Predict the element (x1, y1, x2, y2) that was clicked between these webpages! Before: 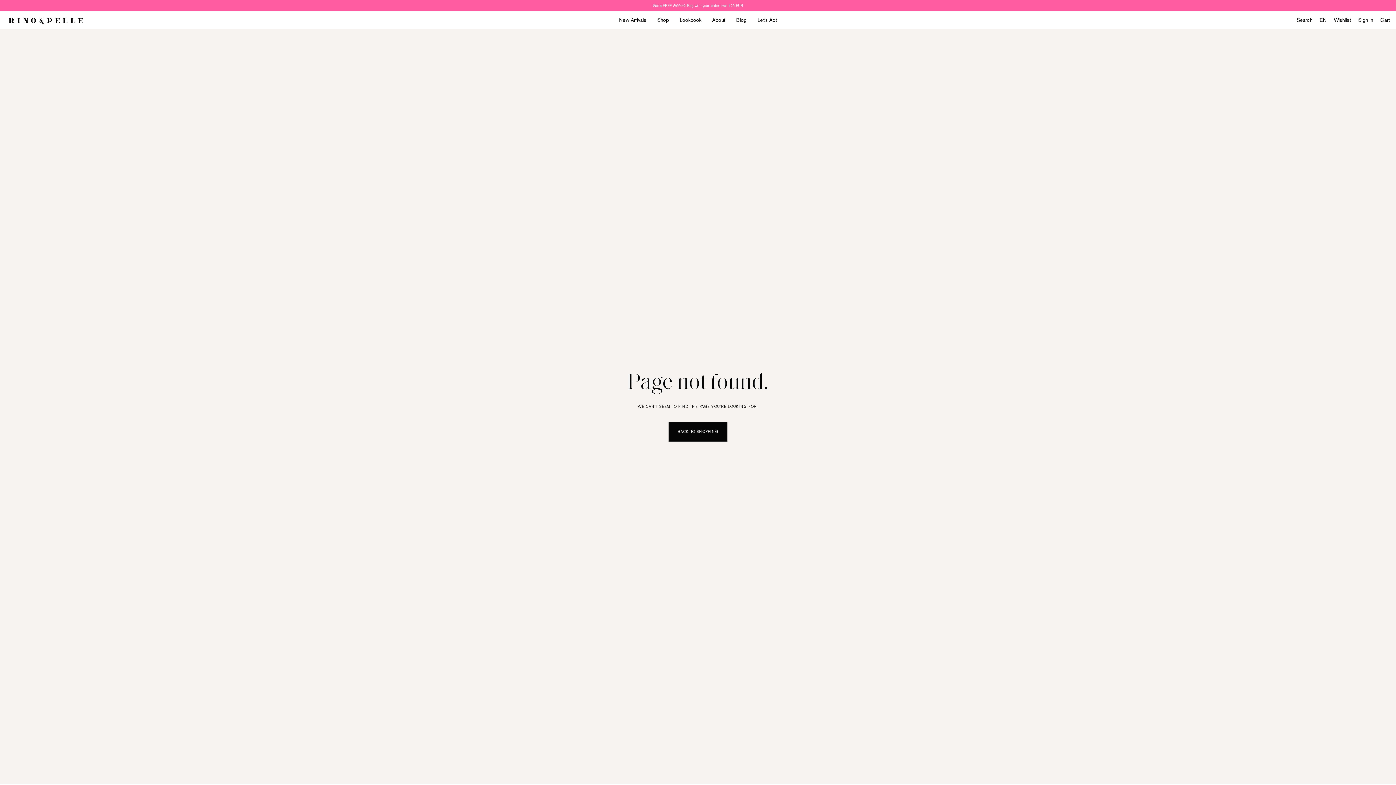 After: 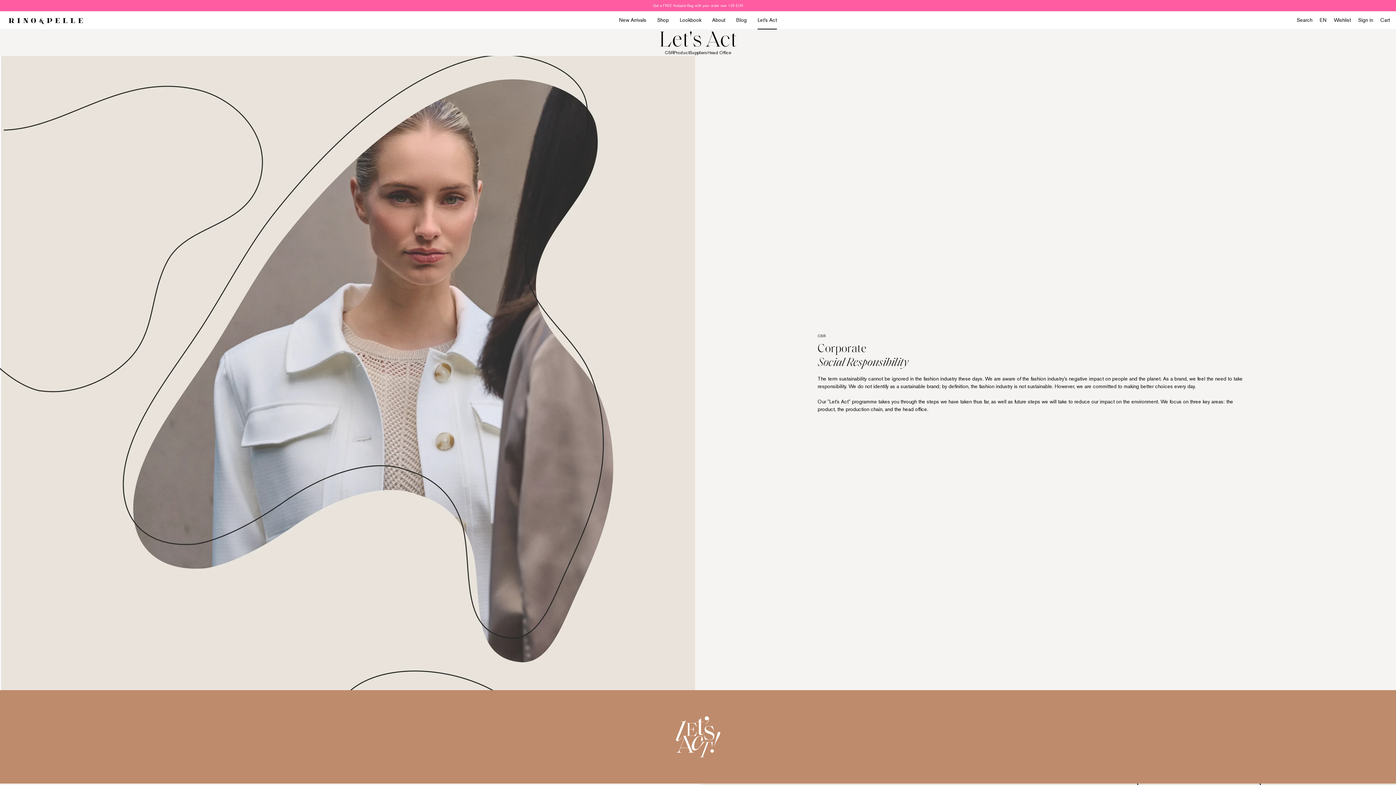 Action: label: Let's Act bbox: (752, 16, 782, 23)